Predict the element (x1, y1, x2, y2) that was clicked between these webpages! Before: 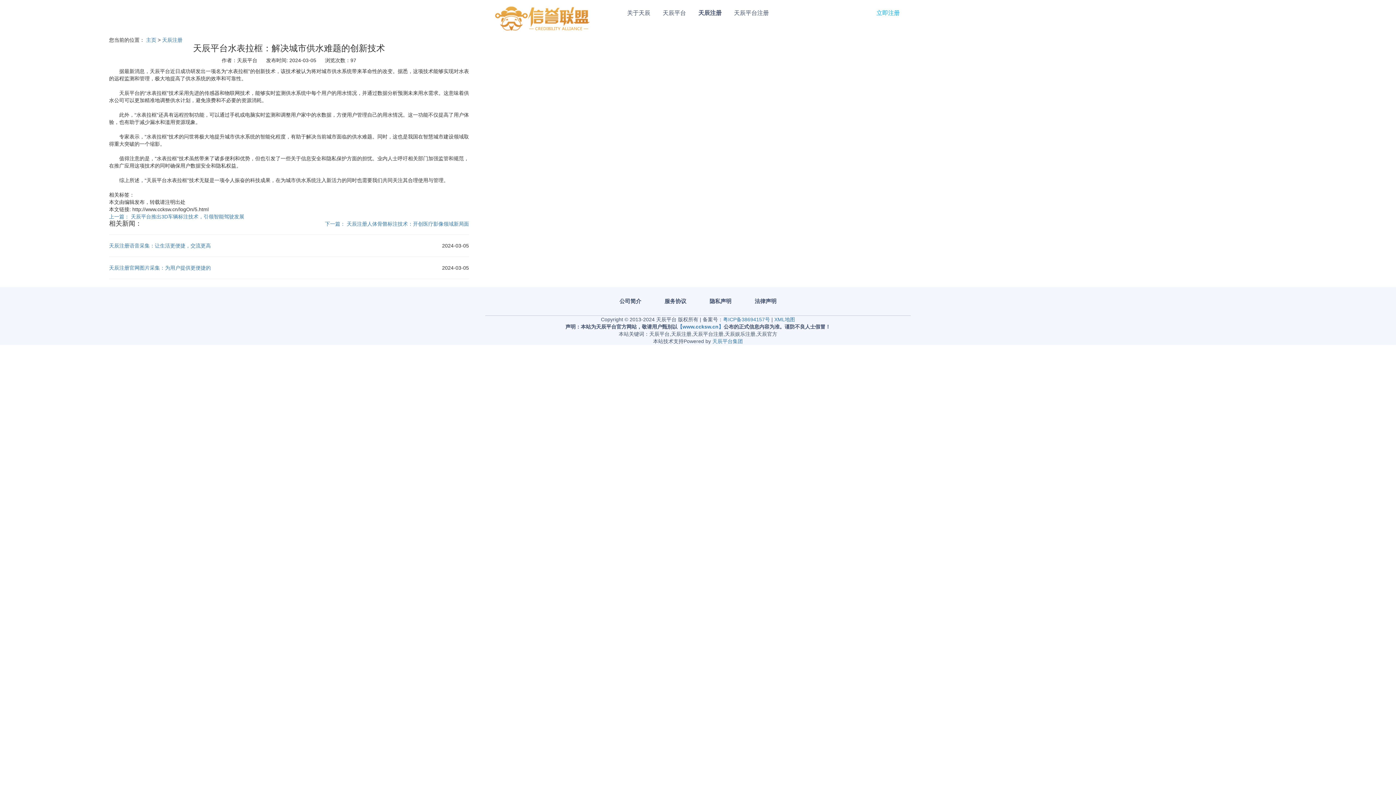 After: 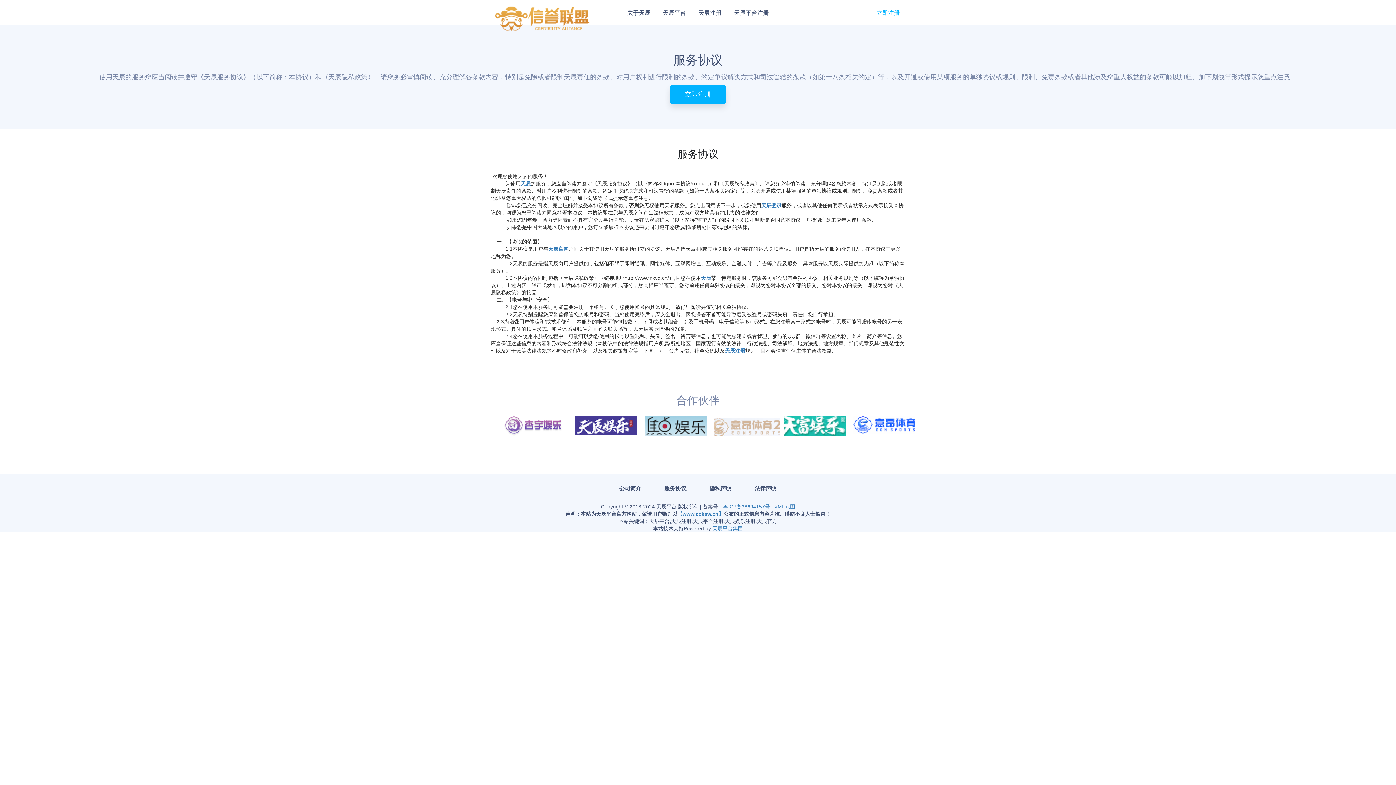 Action: label: 服务协议 bbox: (664, 298, 686, 304)